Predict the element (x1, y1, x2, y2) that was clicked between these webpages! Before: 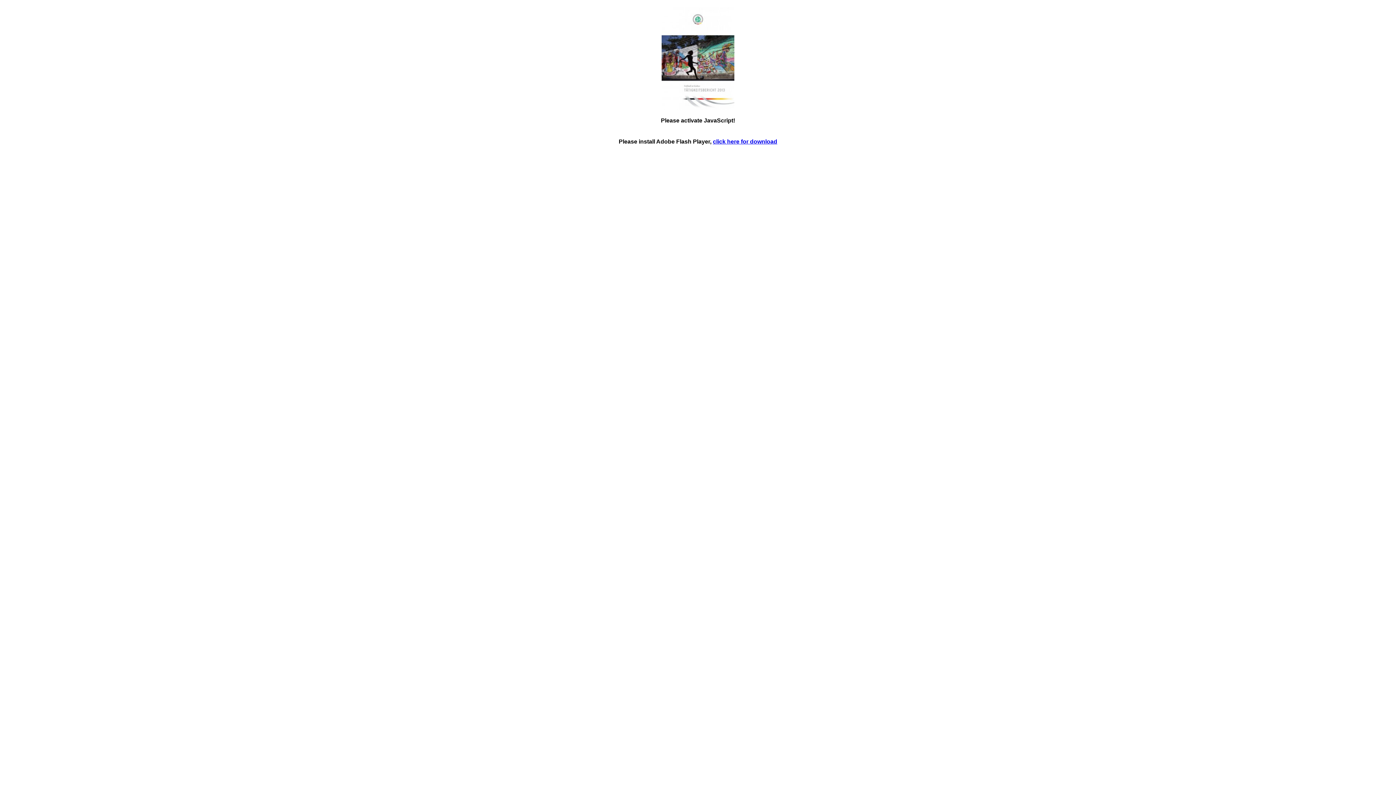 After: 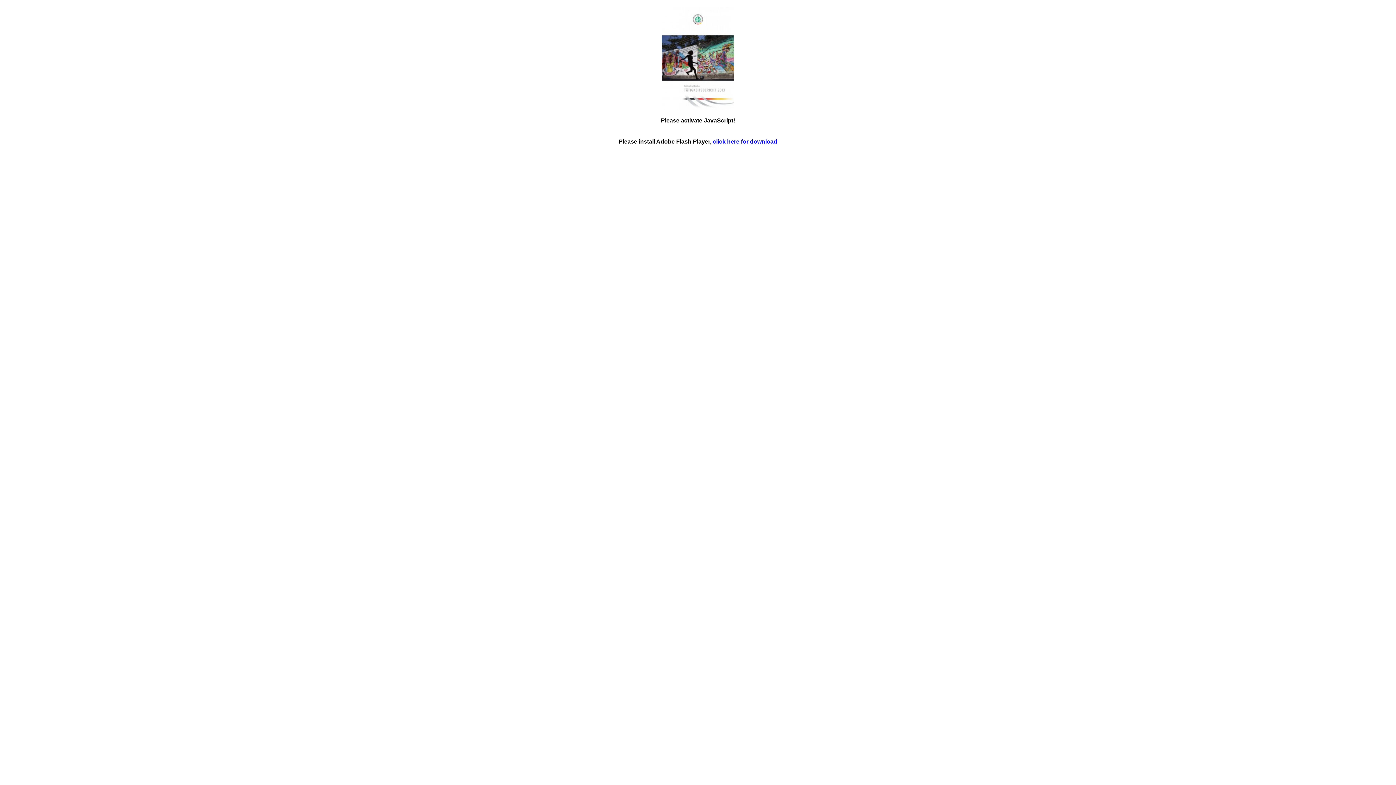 Action: label: click here for download bbox: (713, 138, 777, 144)